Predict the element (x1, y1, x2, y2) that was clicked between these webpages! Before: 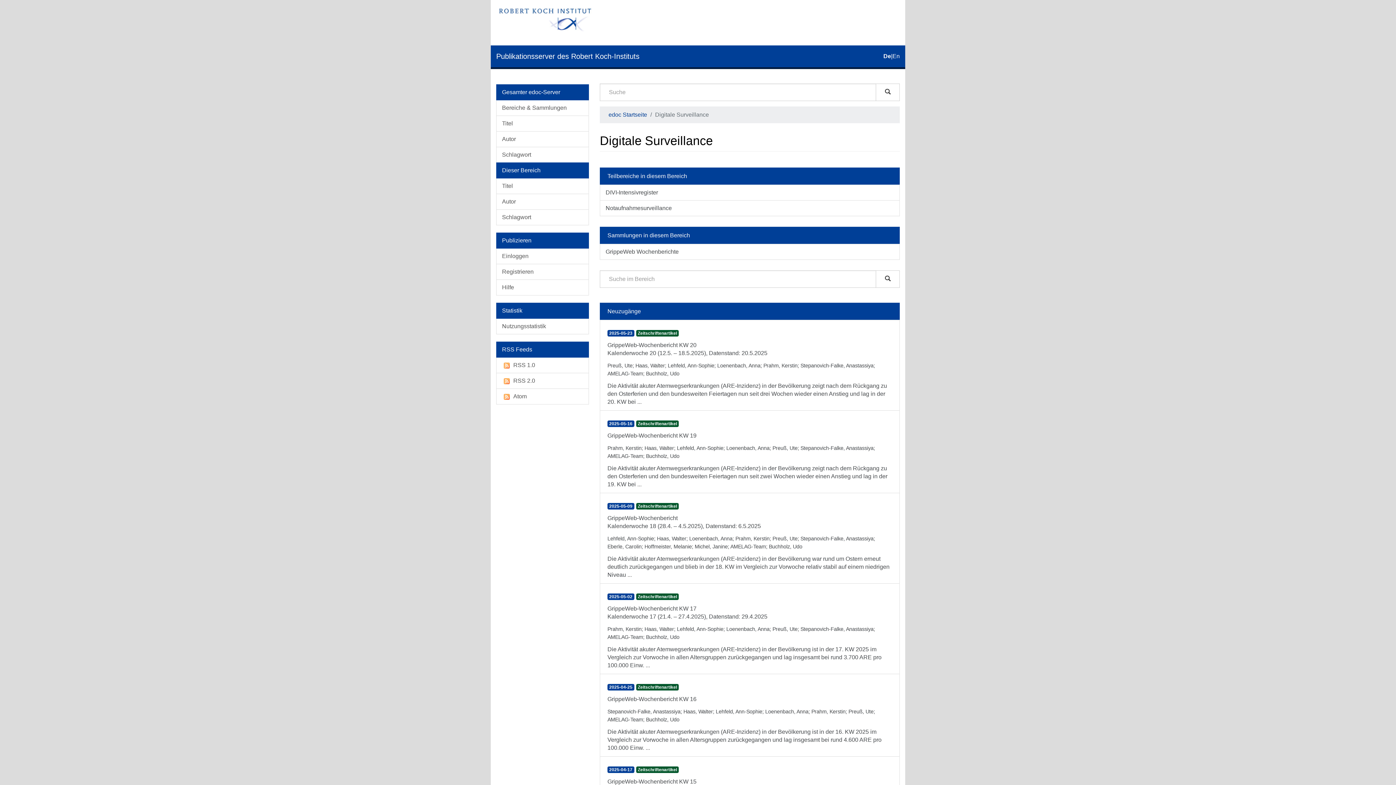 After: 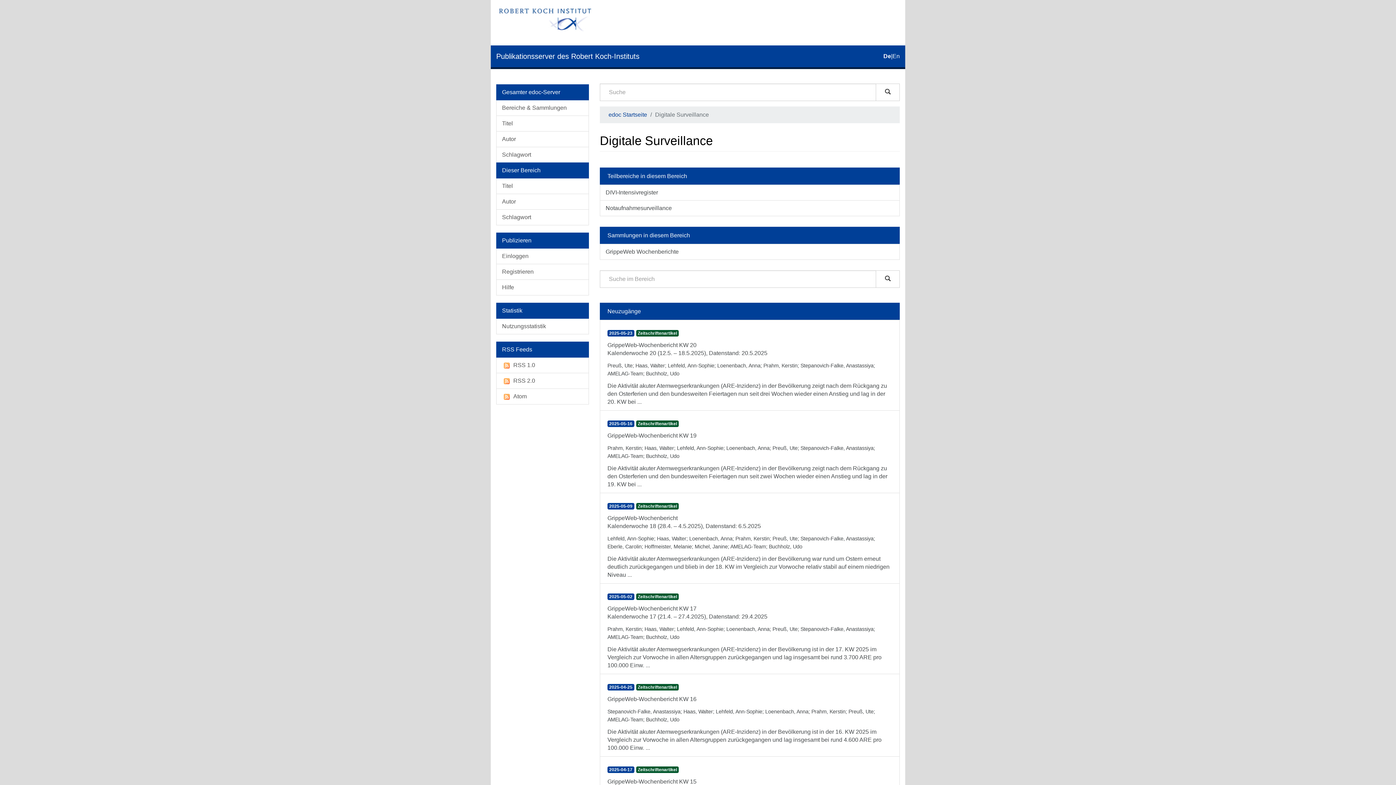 Action: label: Gesamter edoc-Server bbox: (496, 84, 589, 100)